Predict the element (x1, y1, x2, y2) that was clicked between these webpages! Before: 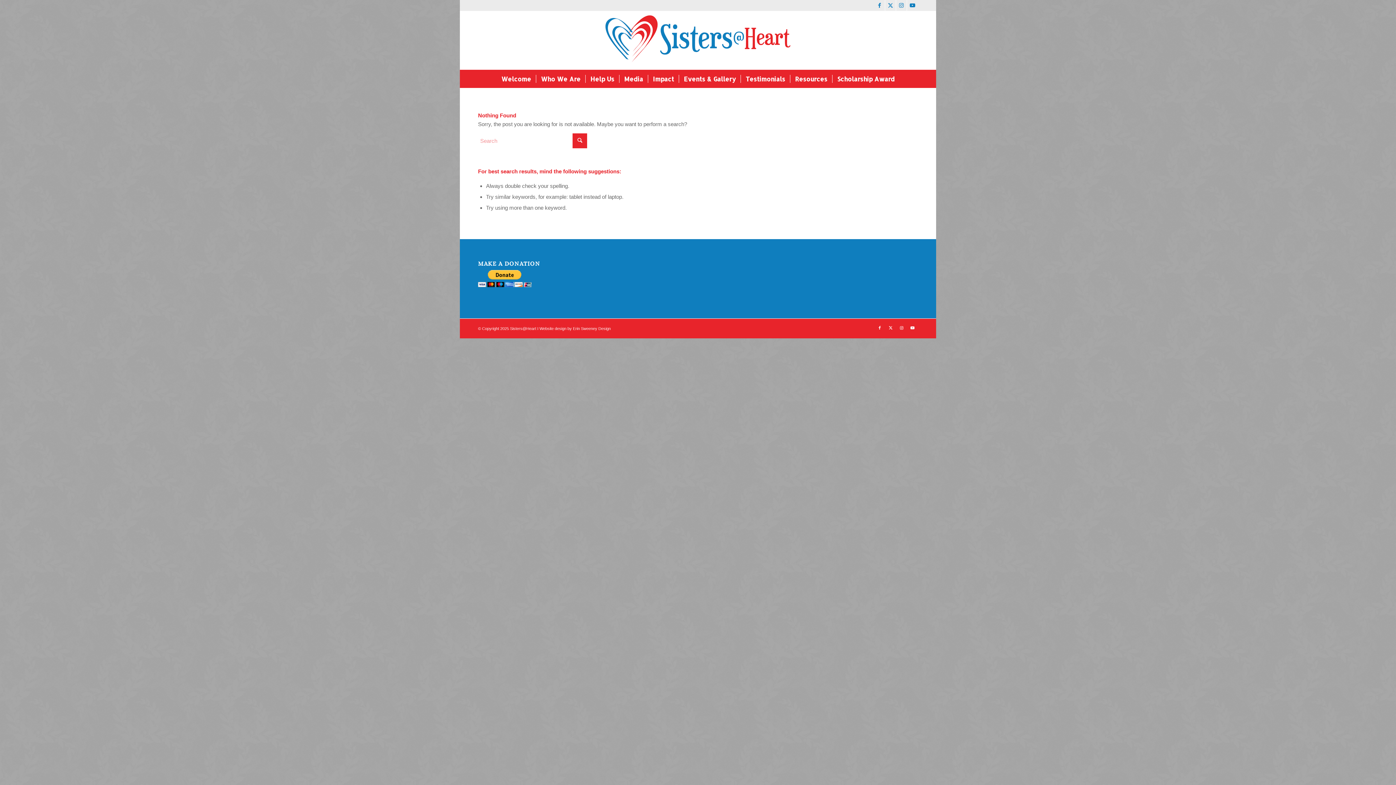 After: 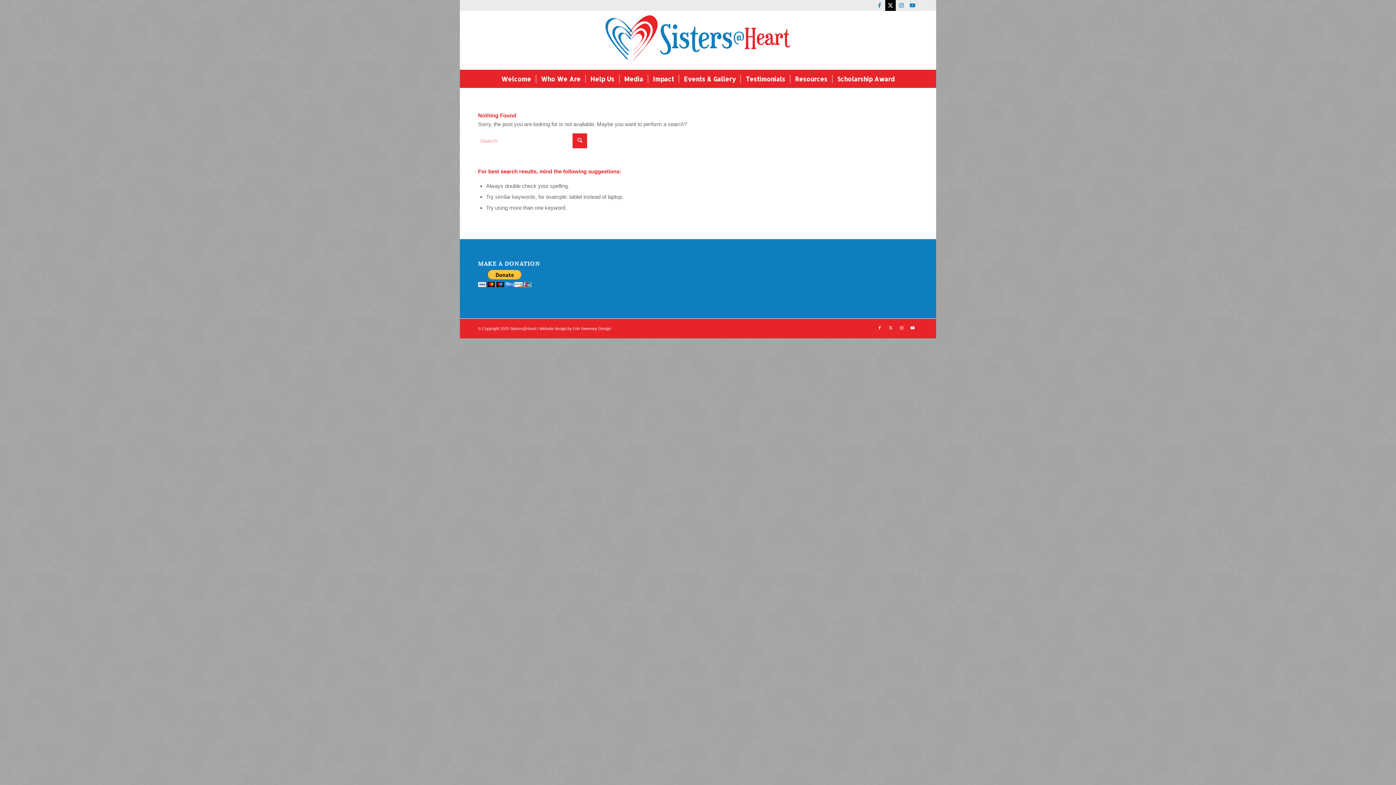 Action: label: Link to X bbox: (885, 0, 896, 10)